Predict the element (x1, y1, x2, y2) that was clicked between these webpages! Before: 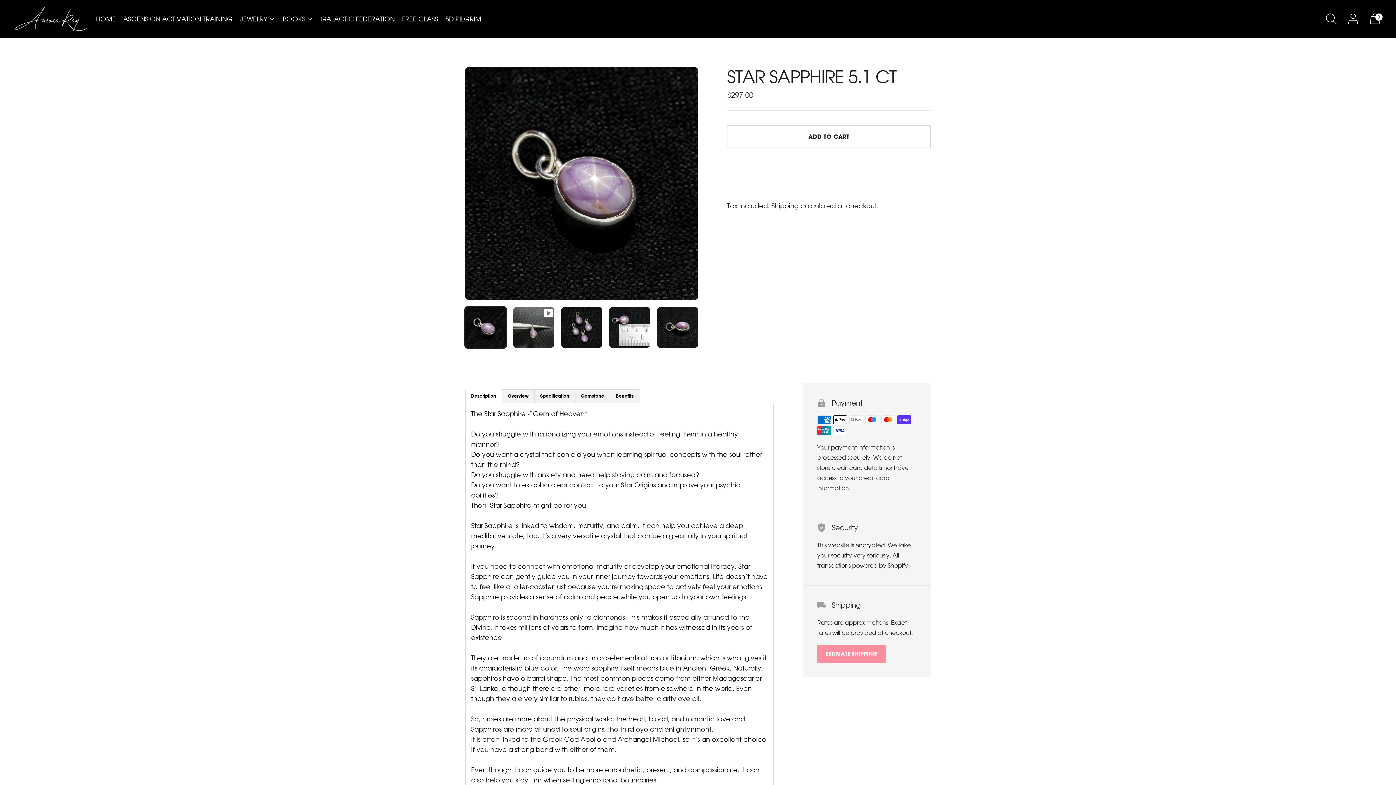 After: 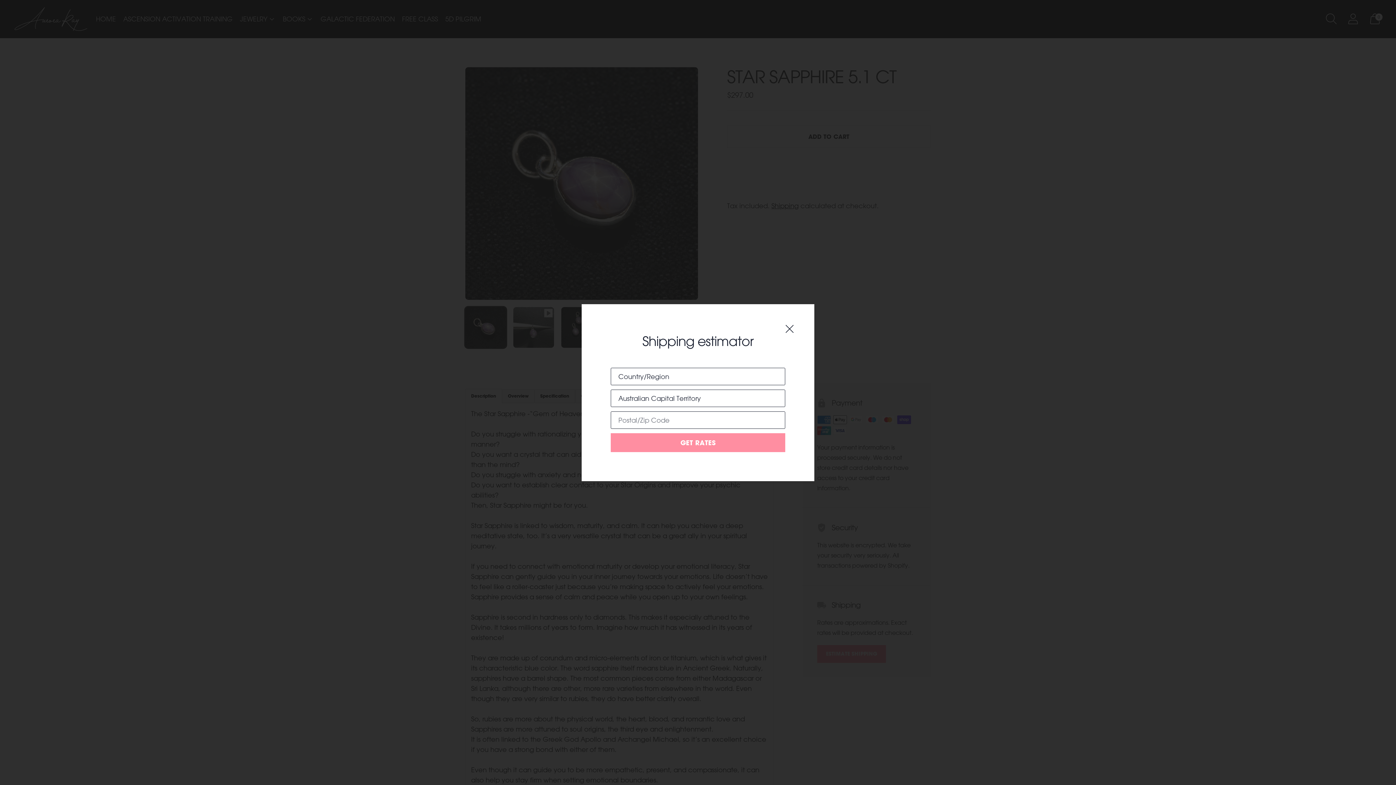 Action: bbox: (817, 645, 886, 663) label: ESTIMATE SHIPPING